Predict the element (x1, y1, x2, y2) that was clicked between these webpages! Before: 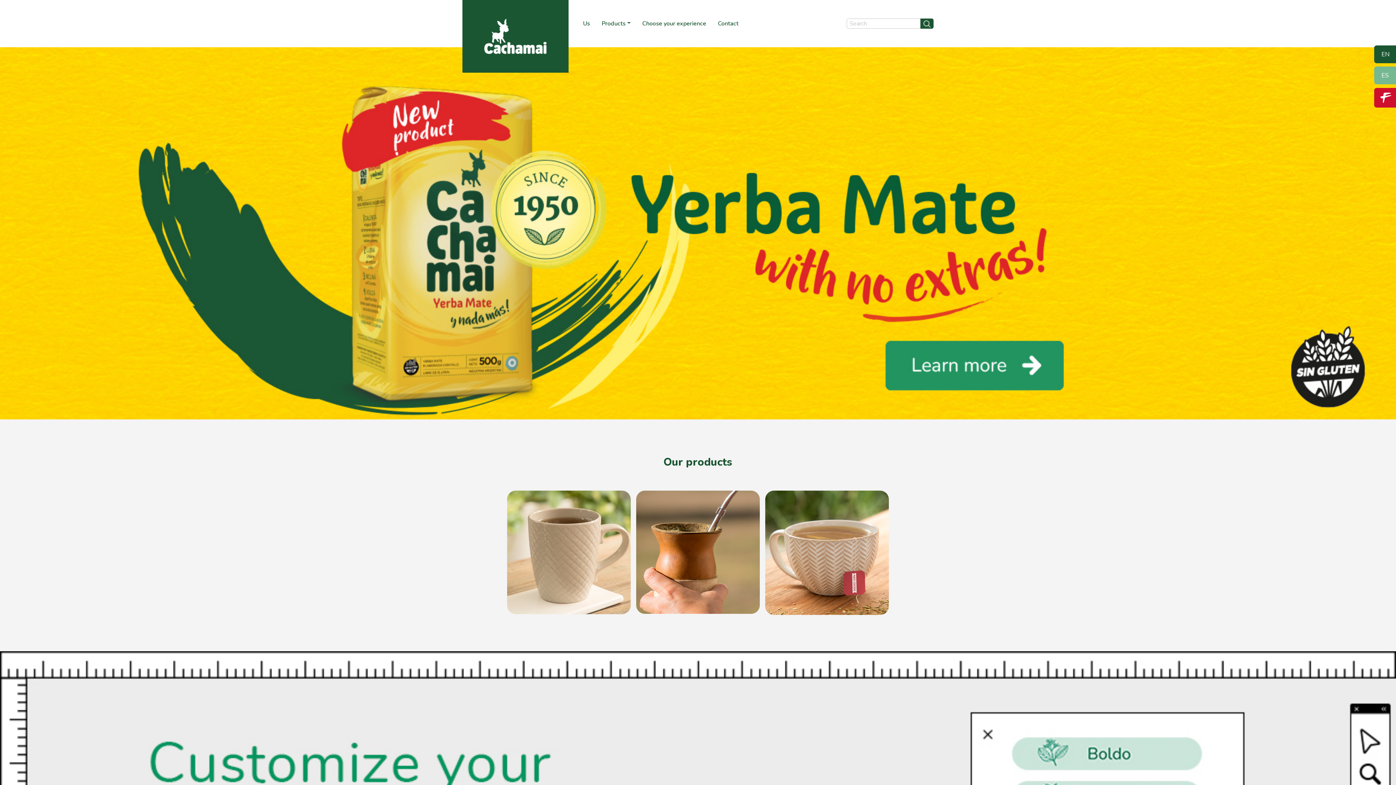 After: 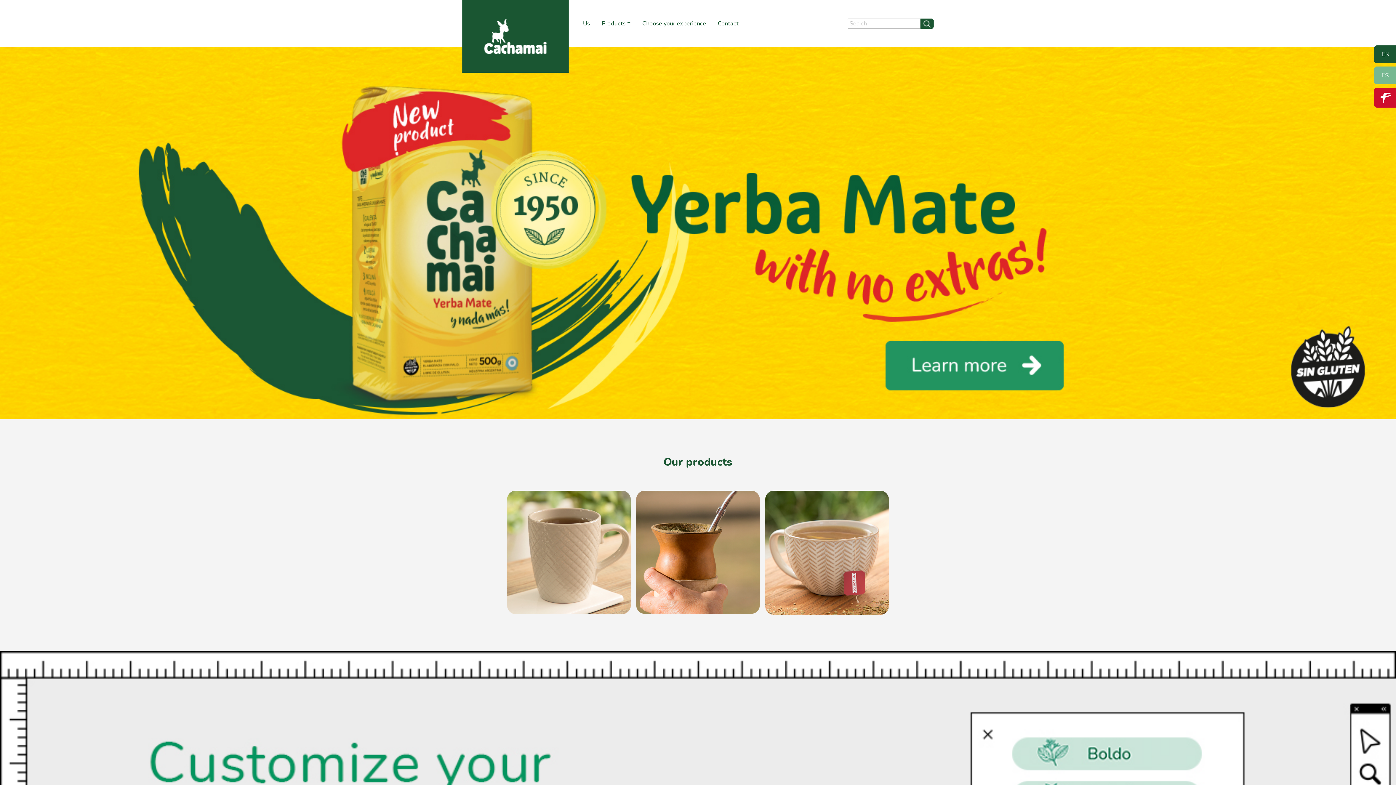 Action: bbox: (462, 0, 568, 72)